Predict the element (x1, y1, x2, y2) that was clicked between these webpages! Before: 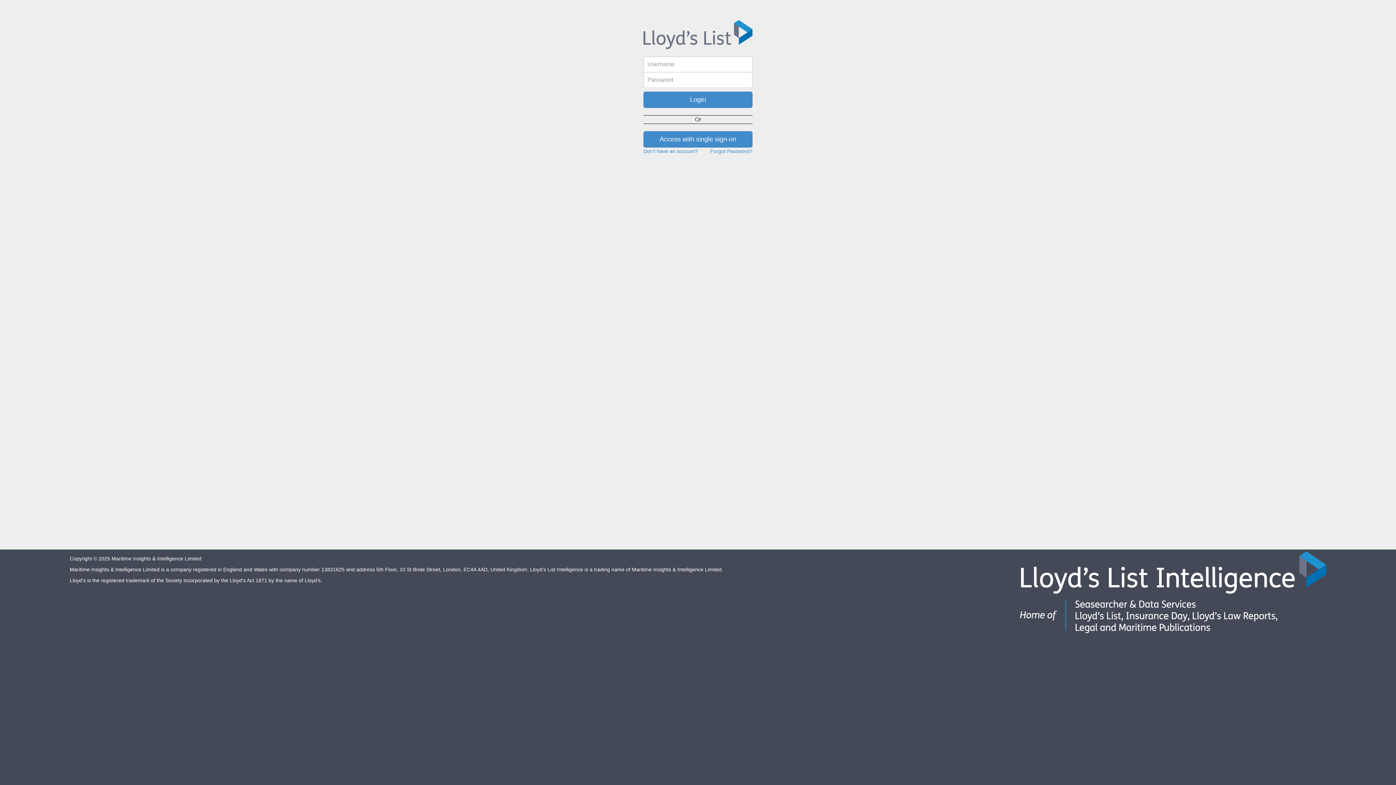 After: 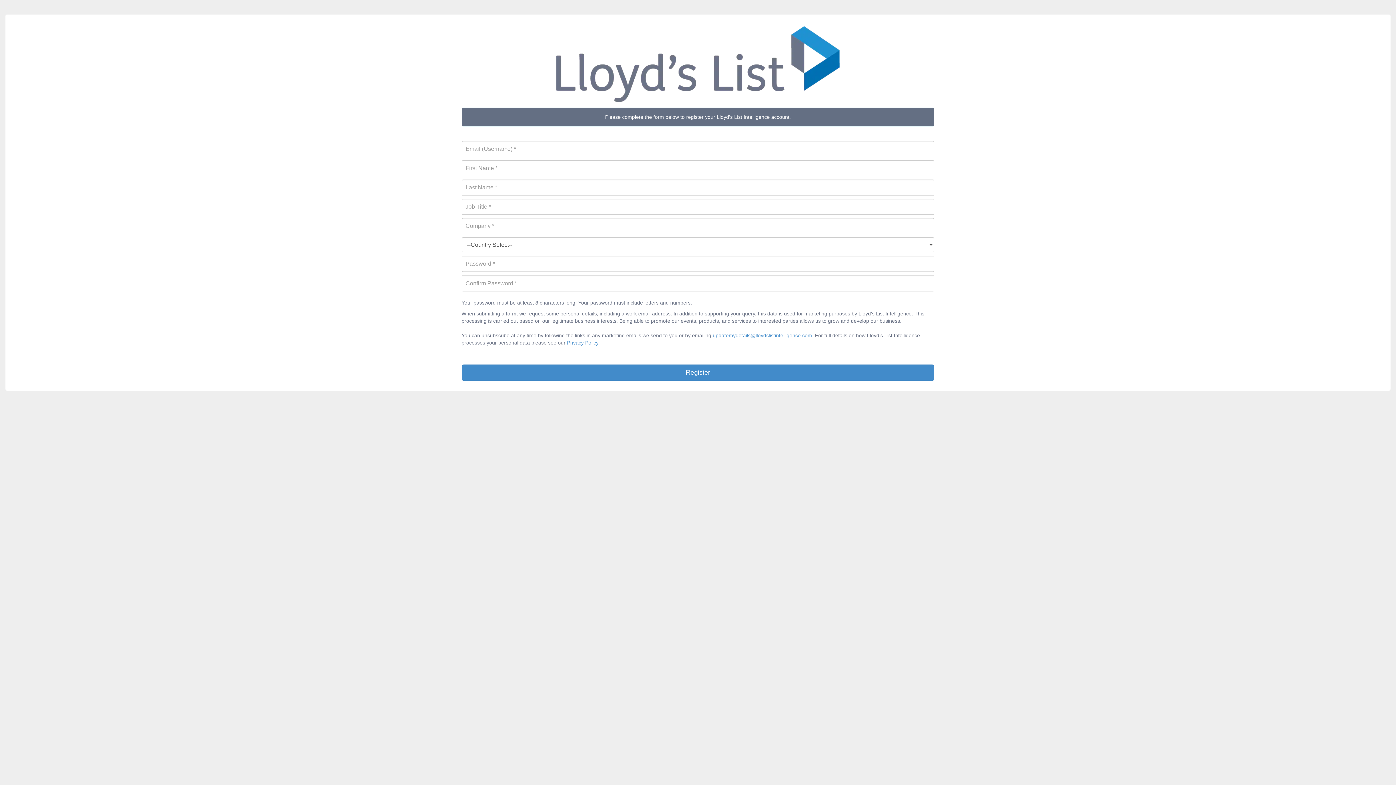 Action: bbox: (643, 148, 698, 154) label: Don't have an account?